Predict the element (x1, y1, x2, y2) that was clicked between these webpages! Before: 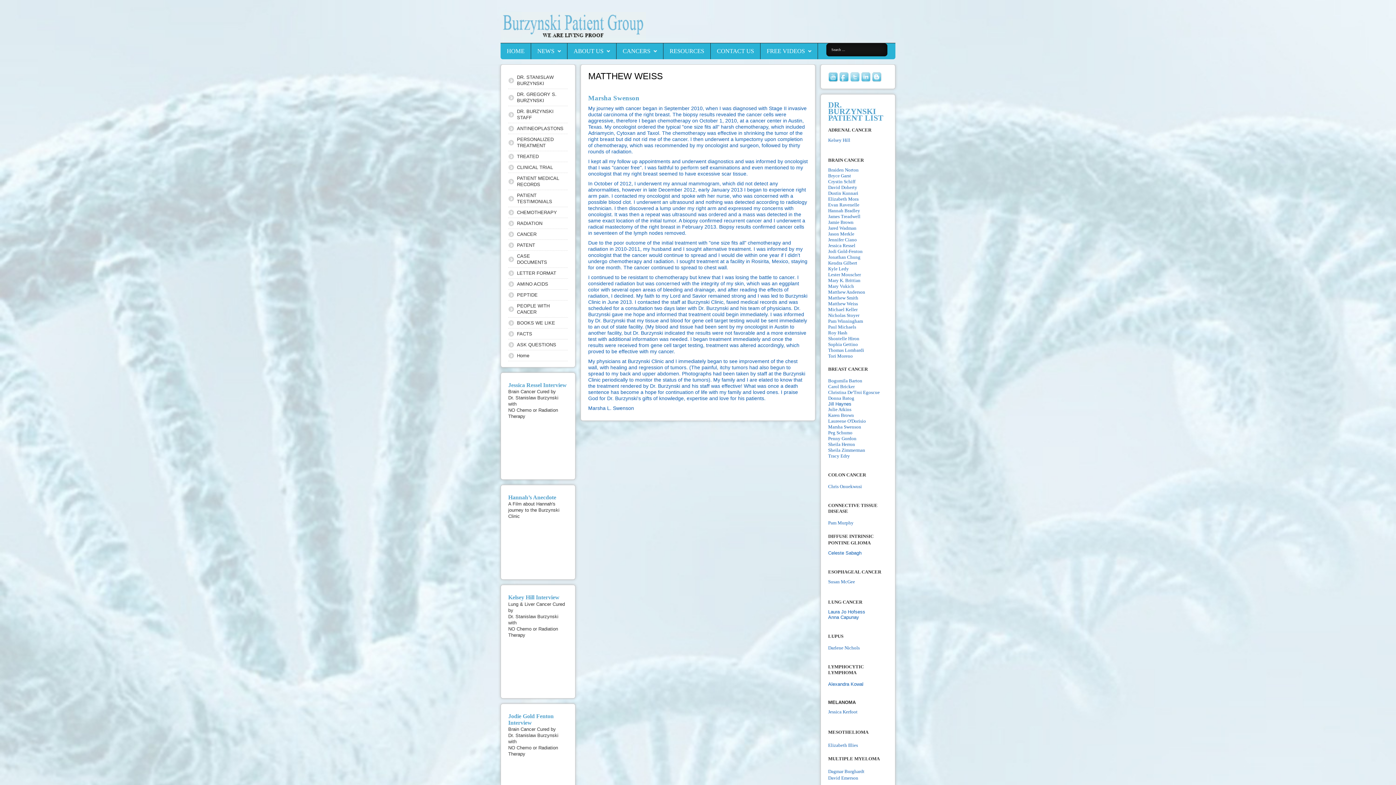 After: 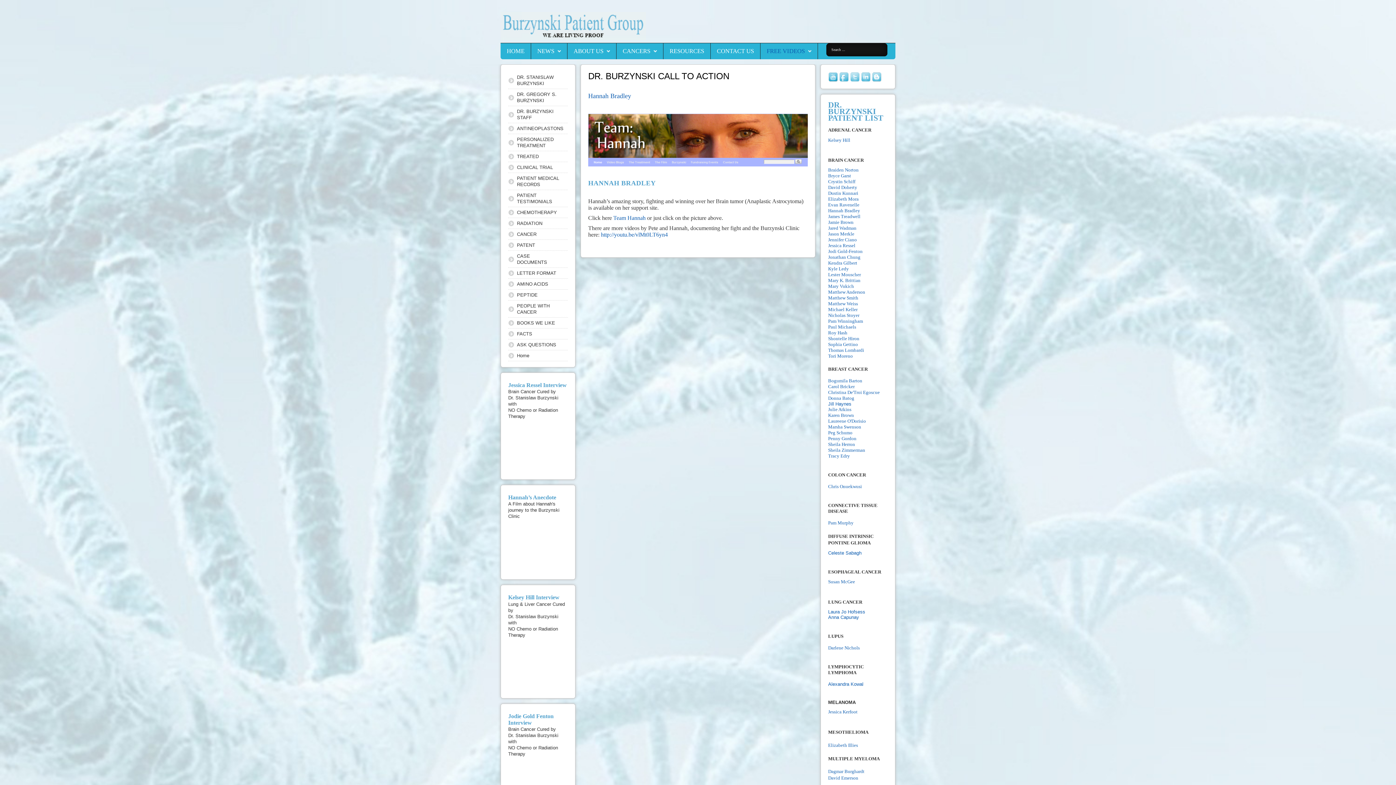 Action: bbox: (828, 208, 860, 213) label: Hannah Bradley